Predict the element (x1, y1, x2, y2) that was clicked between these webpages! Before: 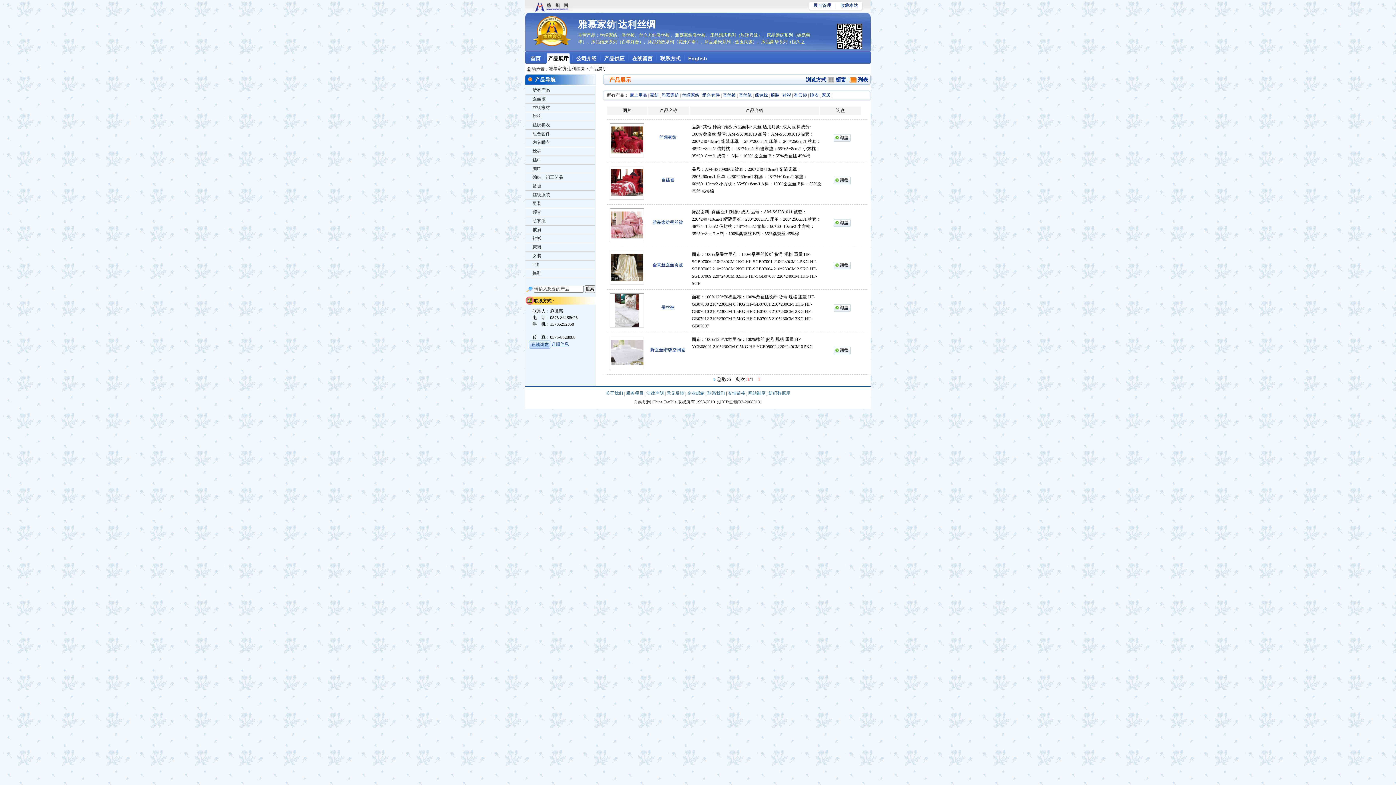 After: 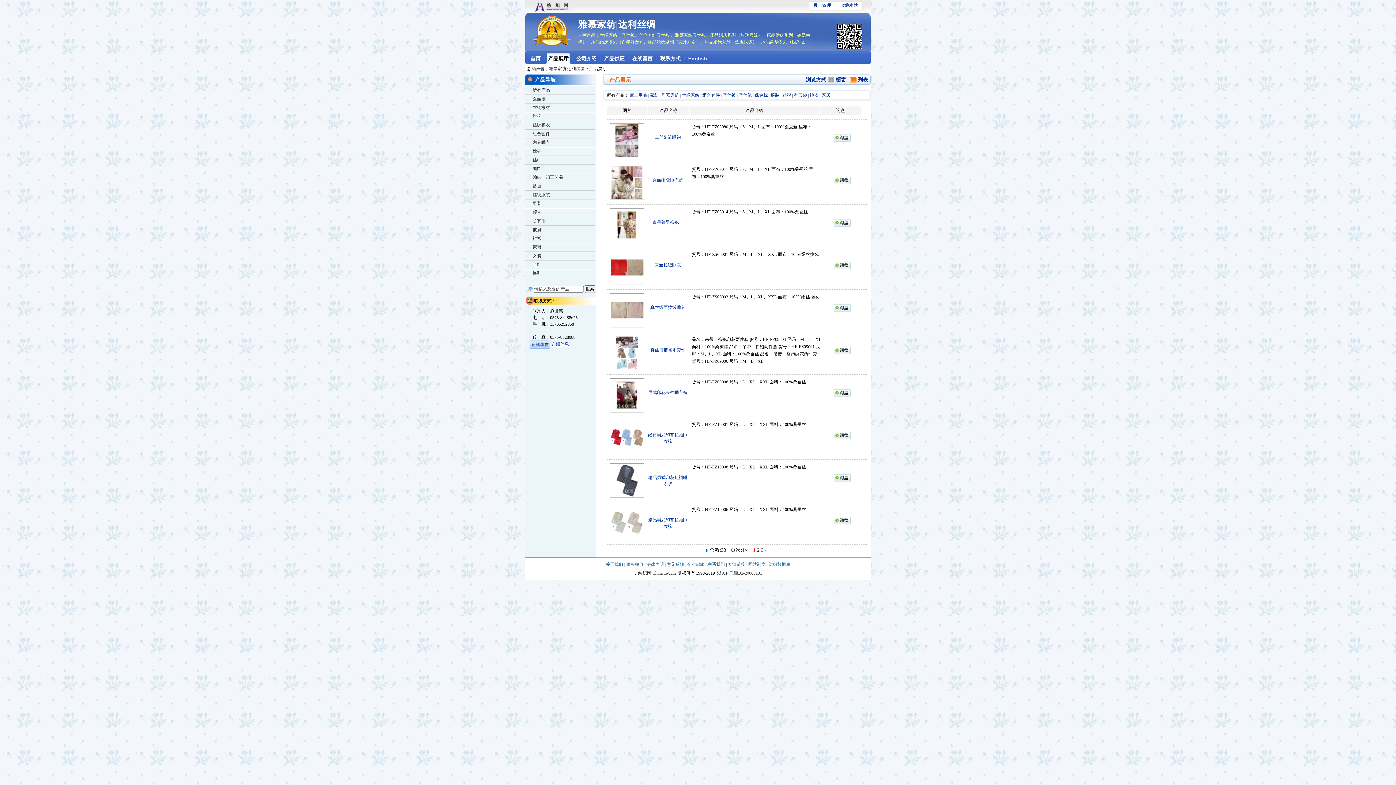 Action: label: 内衣睡衣 bbox: (525, 138, 596, 147)